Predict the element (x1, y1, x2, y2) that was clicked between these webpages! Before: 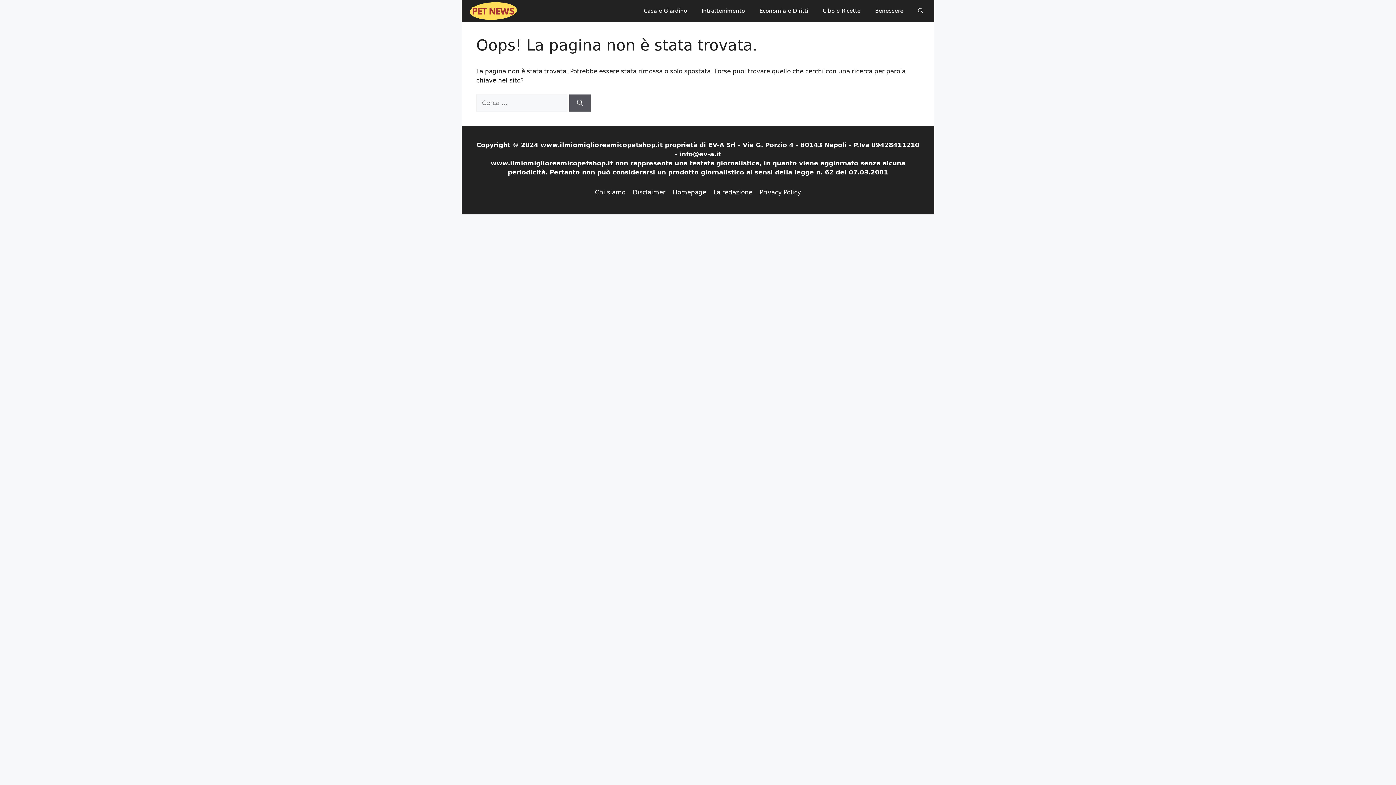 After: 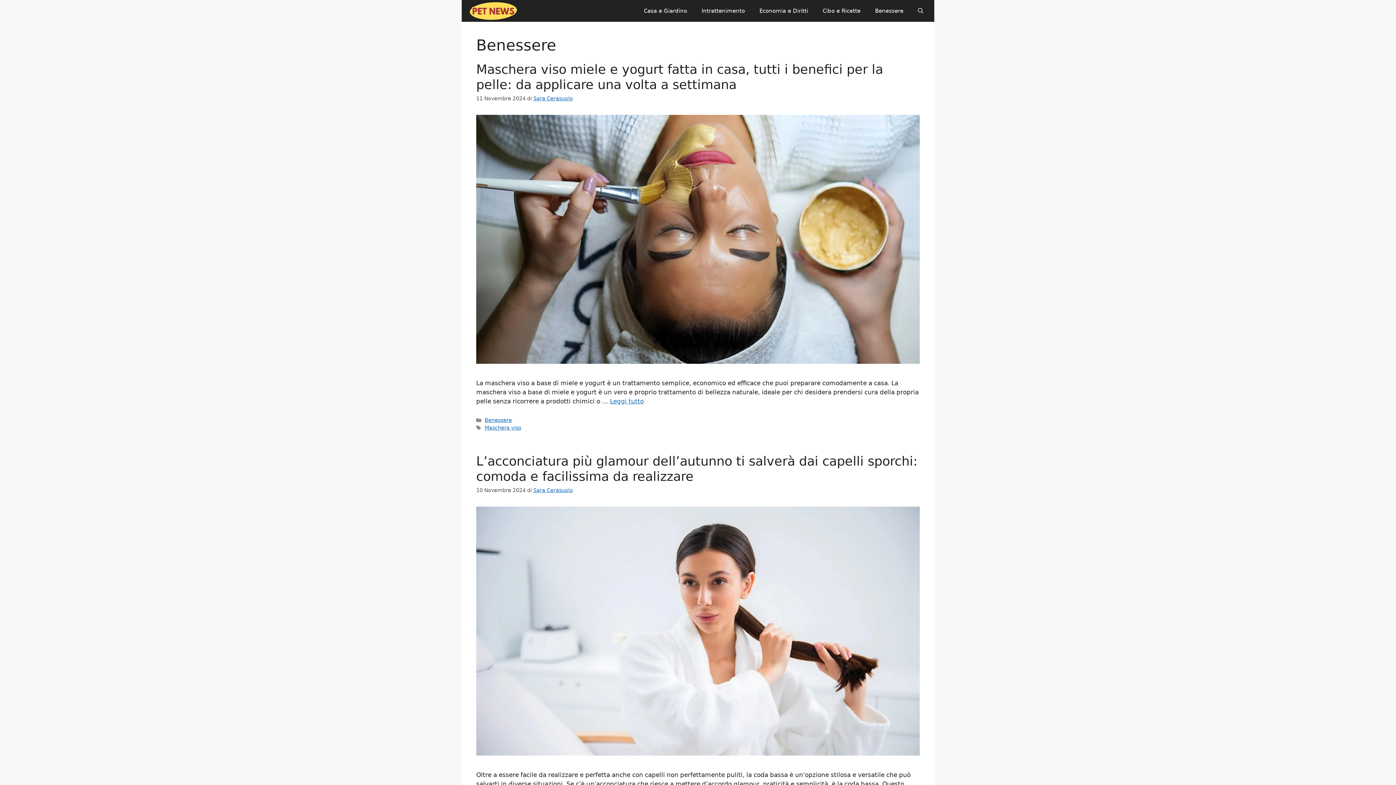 Action: bbox: (868, 0, 910, 21) label: Benessere